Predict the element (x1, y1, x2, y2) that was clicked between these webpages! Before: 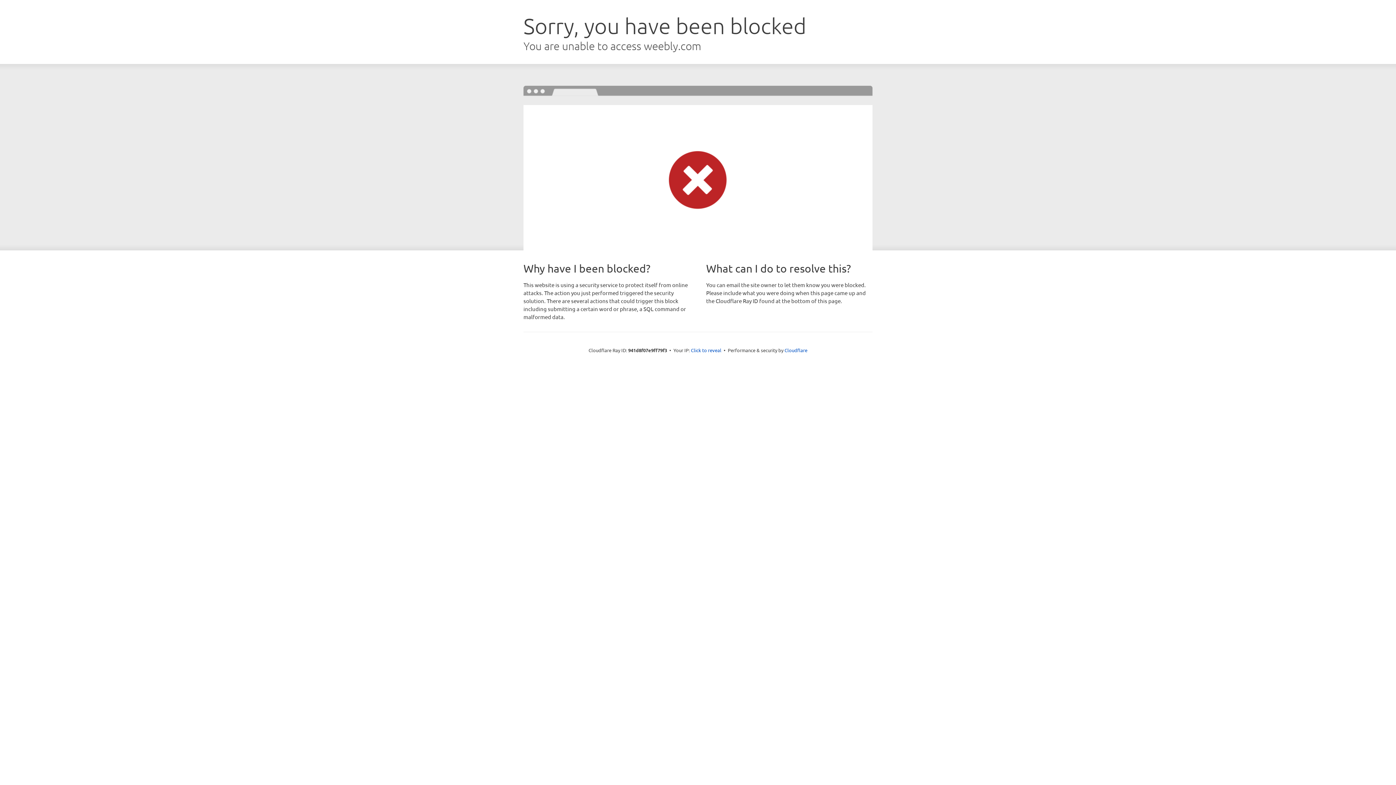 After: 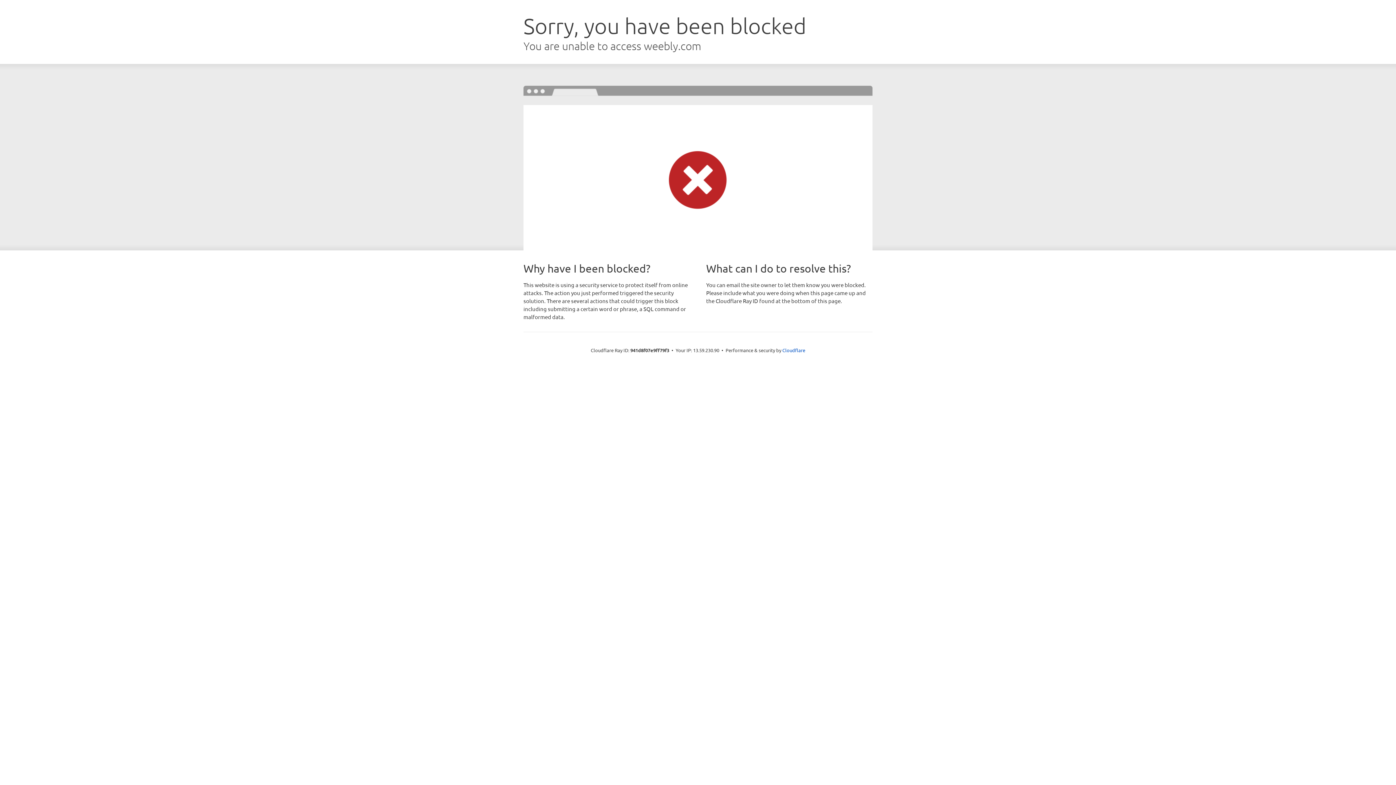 Action: bbox: (691, 346, 721, 353) label: Click to reveal